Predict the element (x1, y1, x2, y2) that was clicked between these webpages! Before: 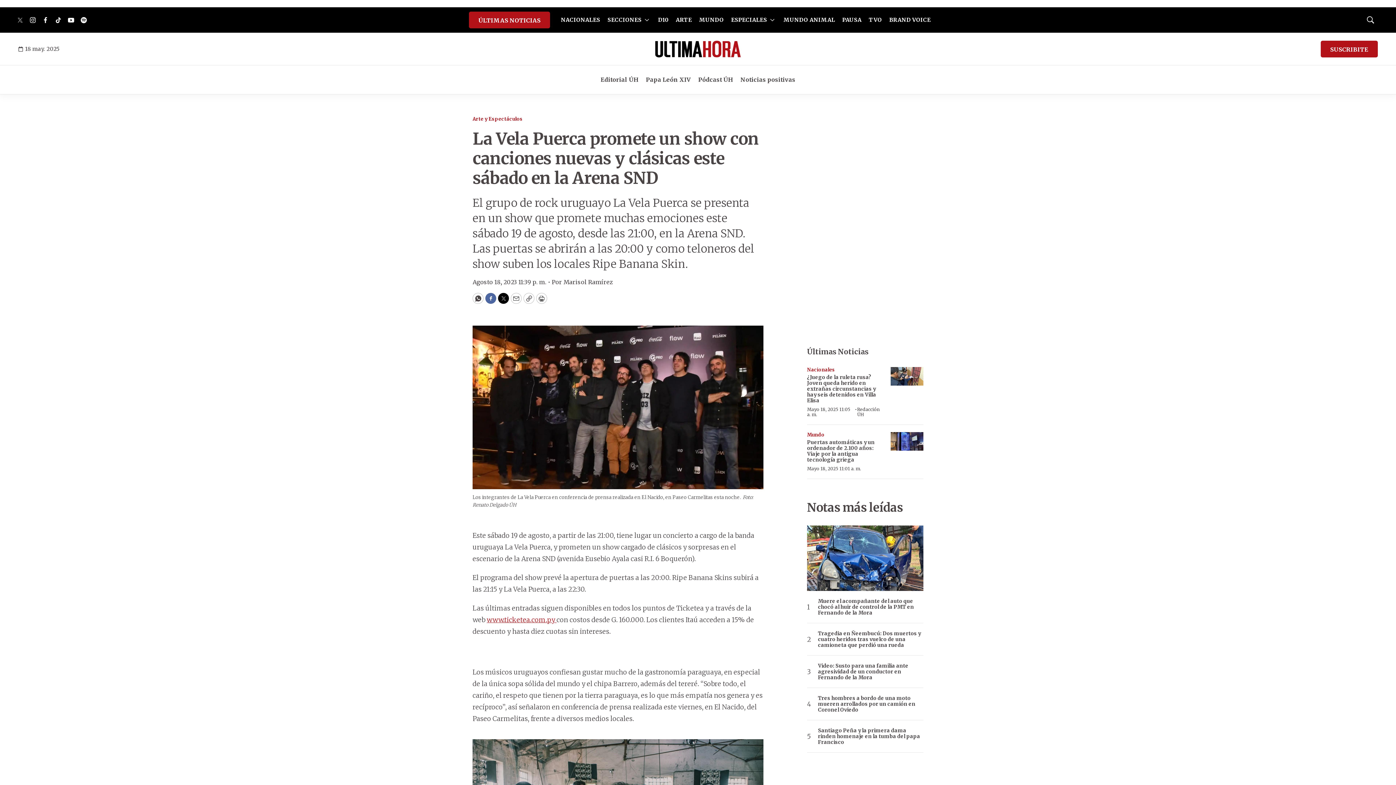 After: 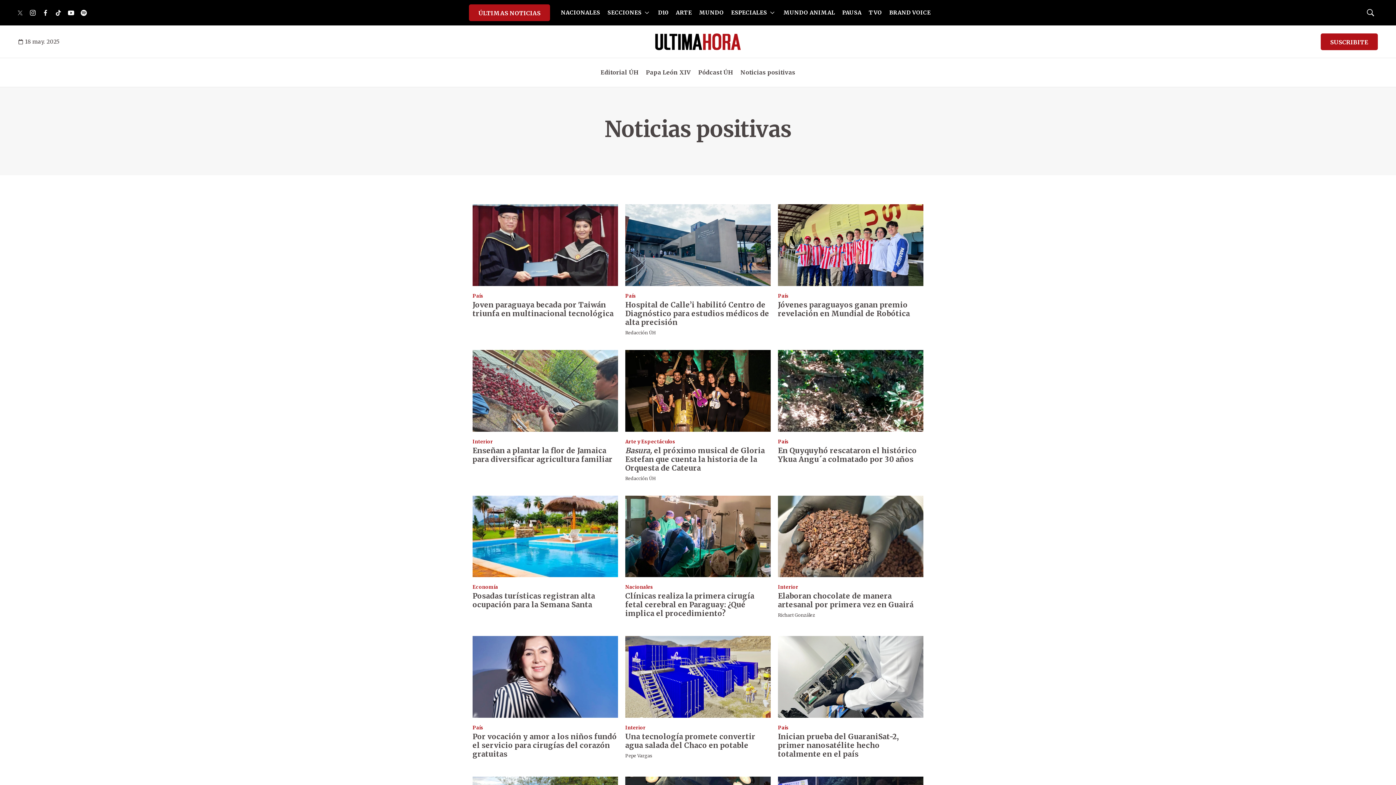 Action: label: Noticias positivas bbox: (740, 72, 795, 88)